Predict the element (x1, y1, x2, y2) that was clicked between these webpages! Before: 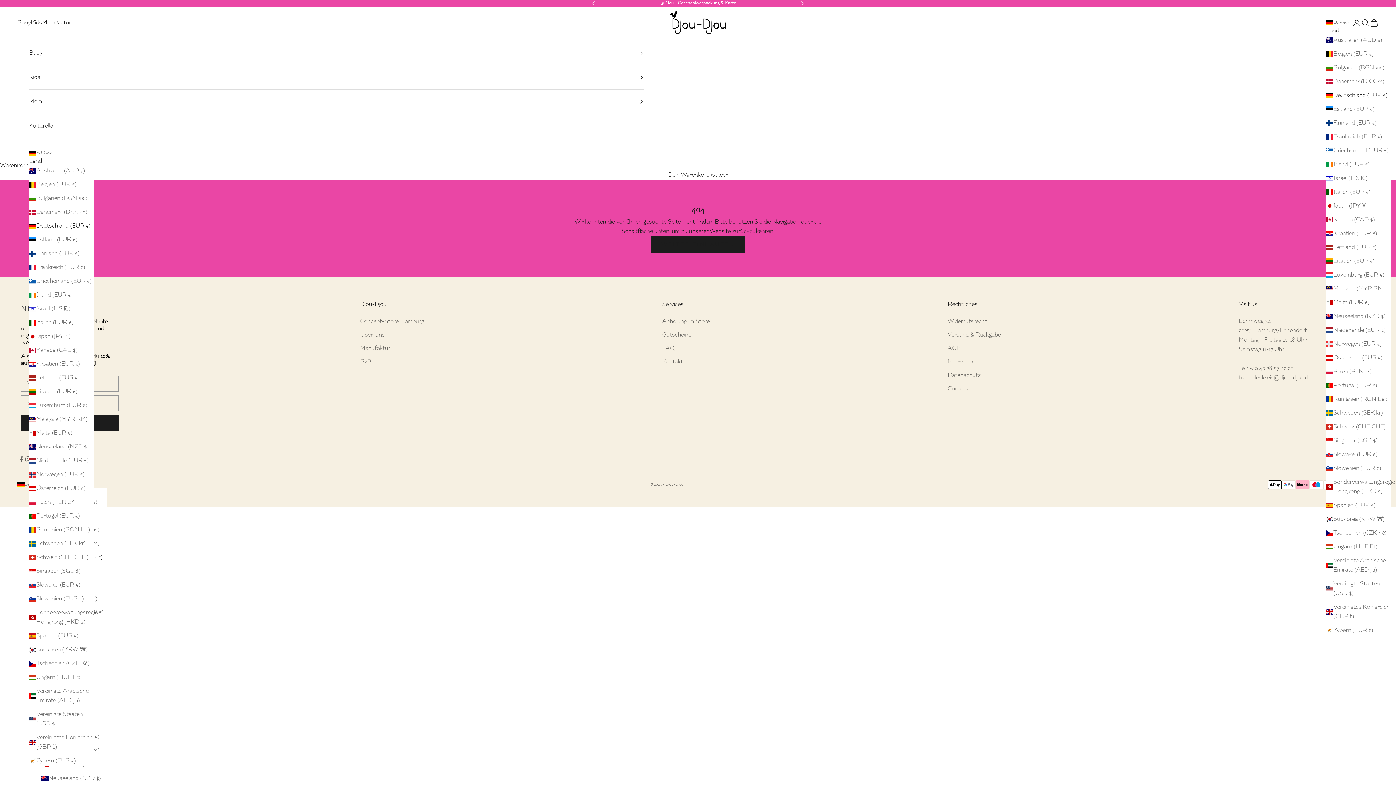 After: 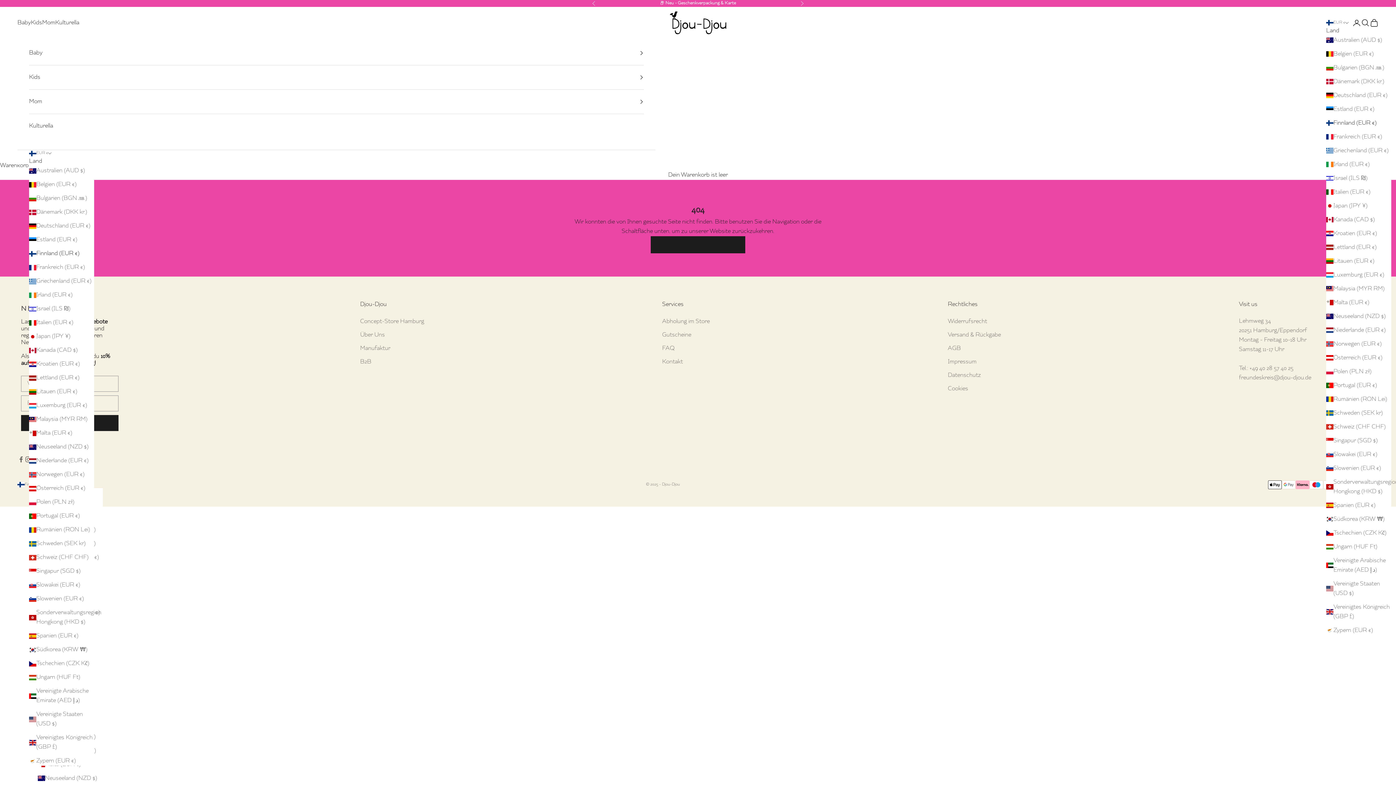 Action: label: Finnland (EUR €) bbox: (1326, 118, 1391, 127)